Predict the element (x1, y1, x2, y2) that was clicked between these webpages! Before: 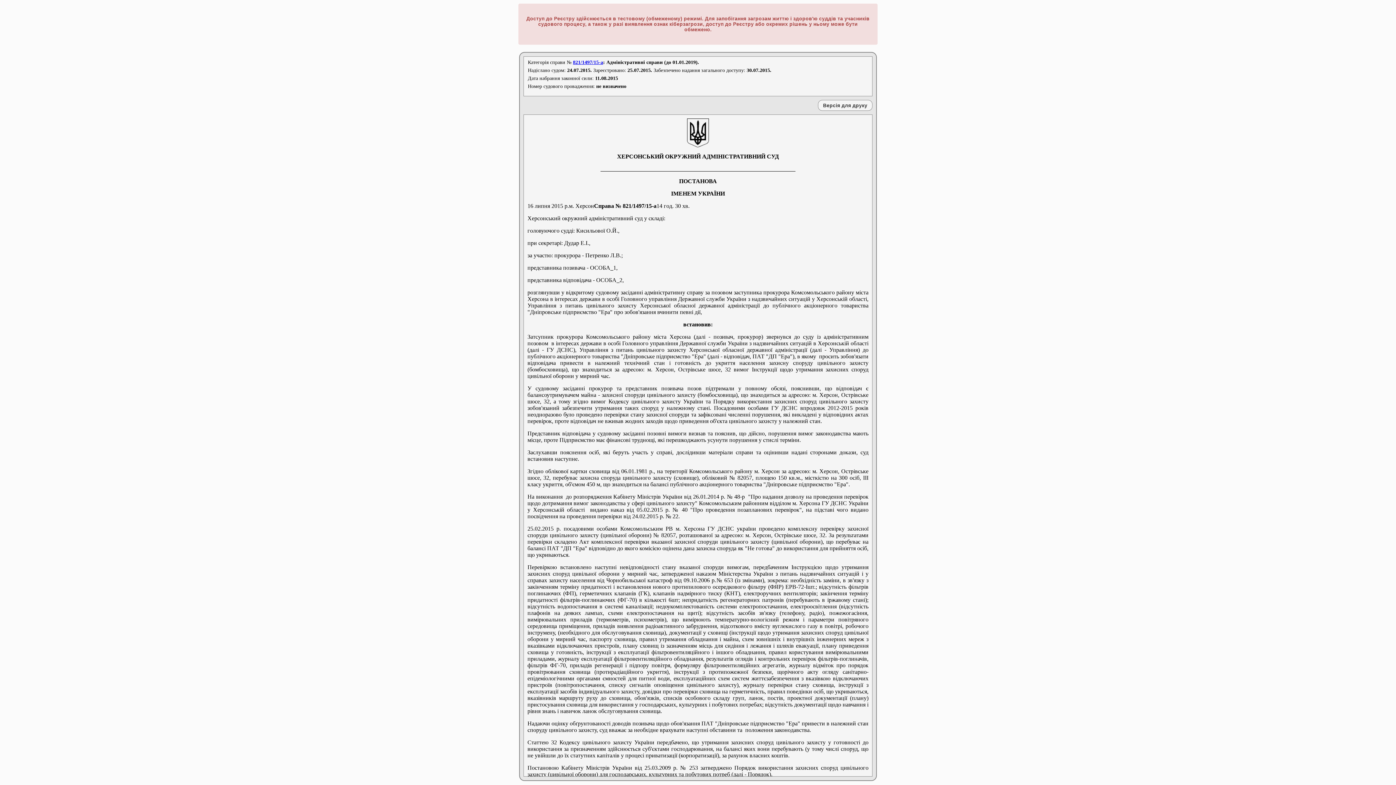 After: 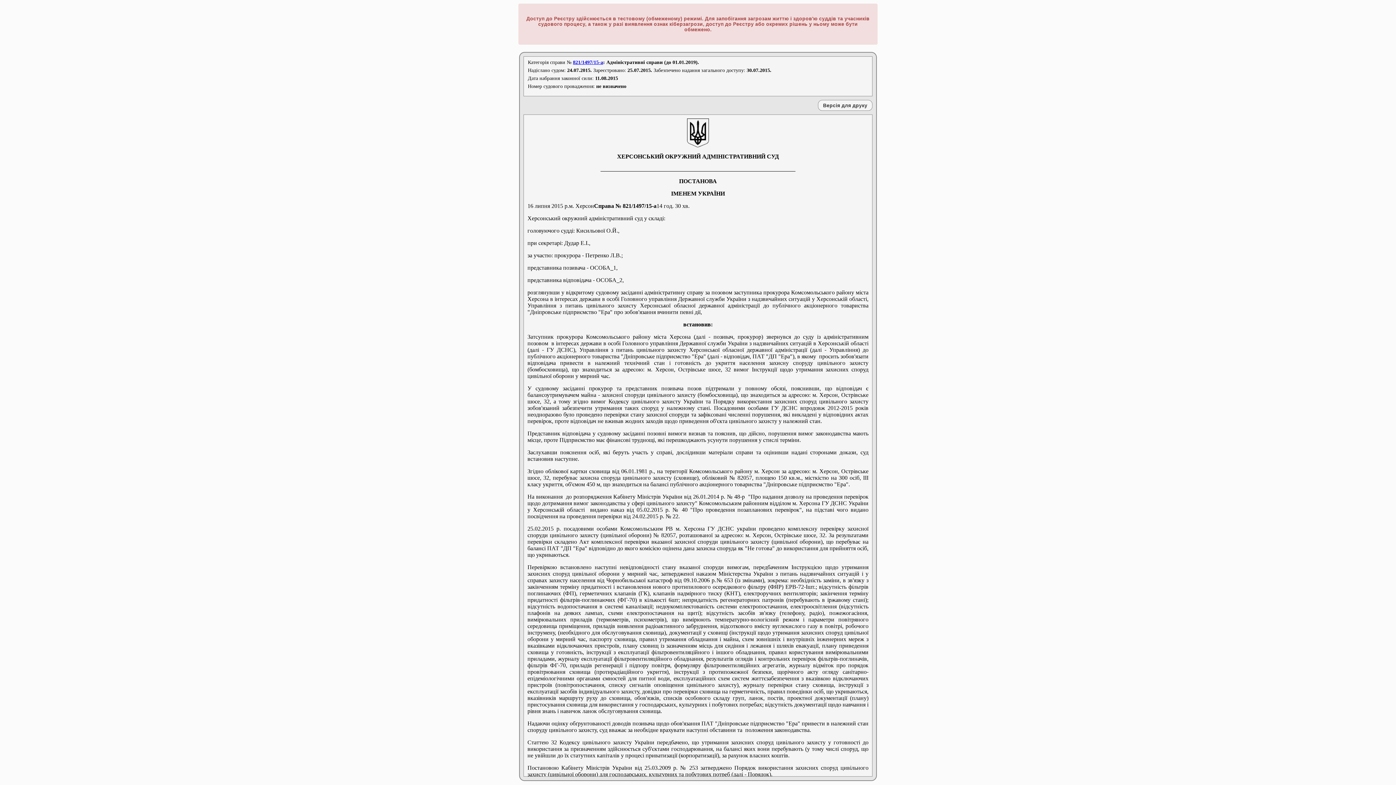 Action: label: 821/1497/15-а bbox: (573, 59, 603, 65)